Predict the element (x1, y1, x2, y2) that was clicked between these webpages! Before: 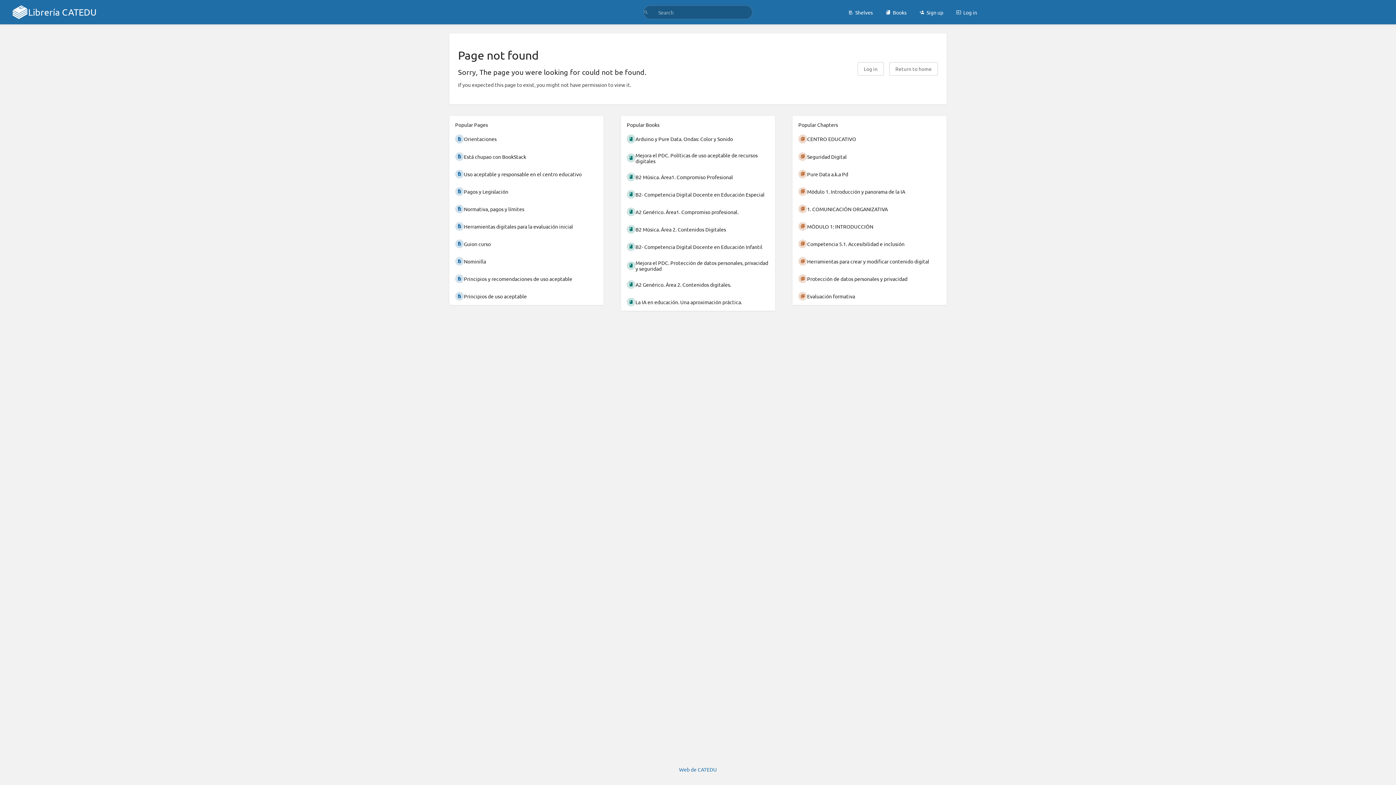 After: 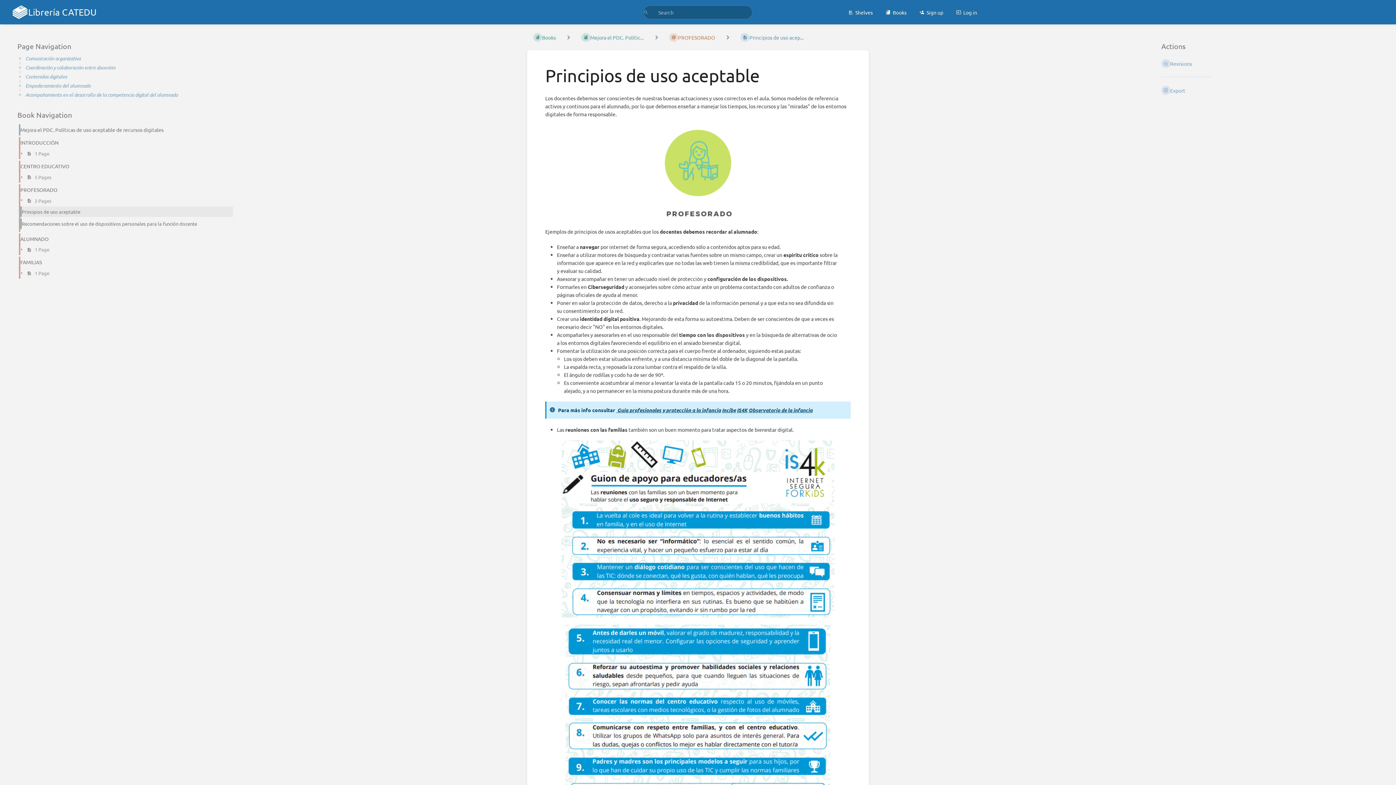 Action: label: Principios de uso aceptable bbox: (449, 287, 603, 305)